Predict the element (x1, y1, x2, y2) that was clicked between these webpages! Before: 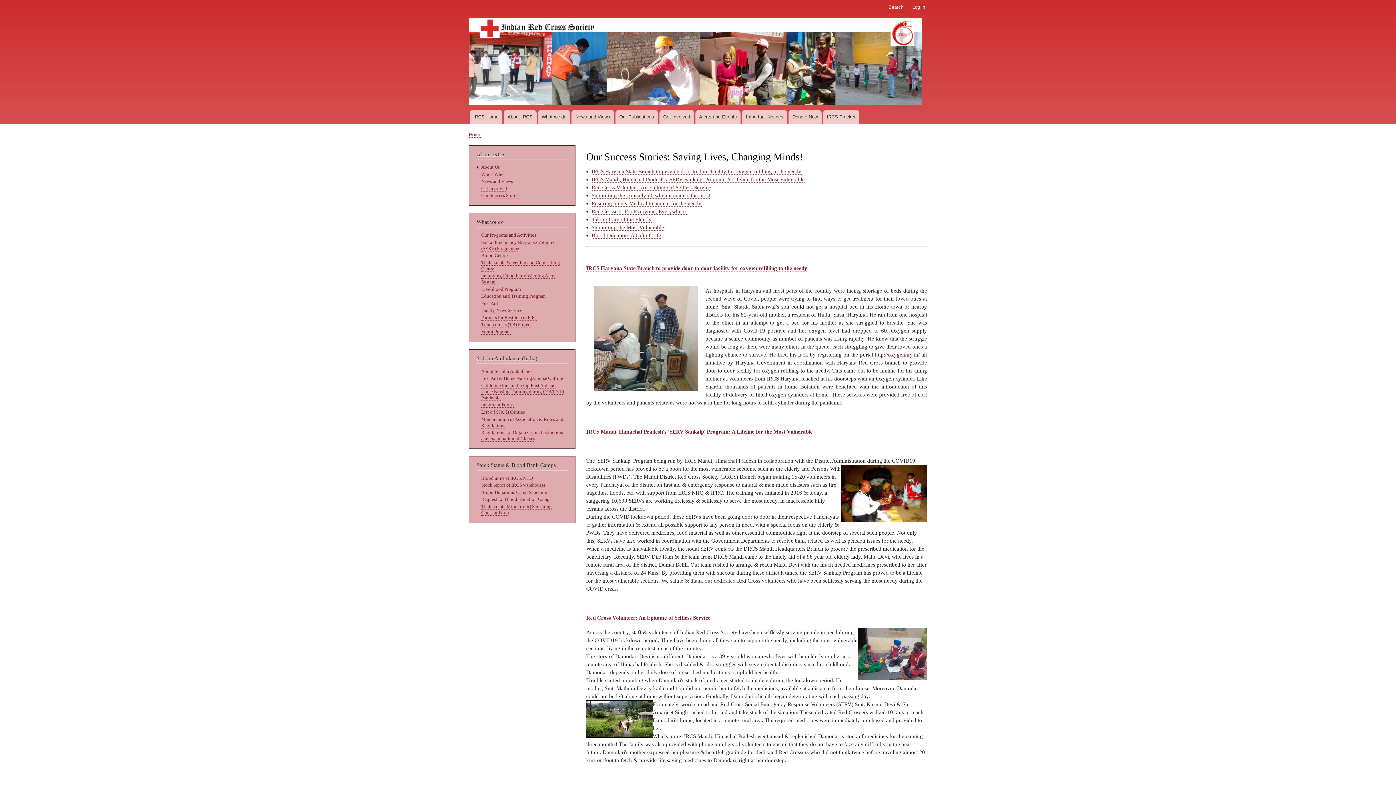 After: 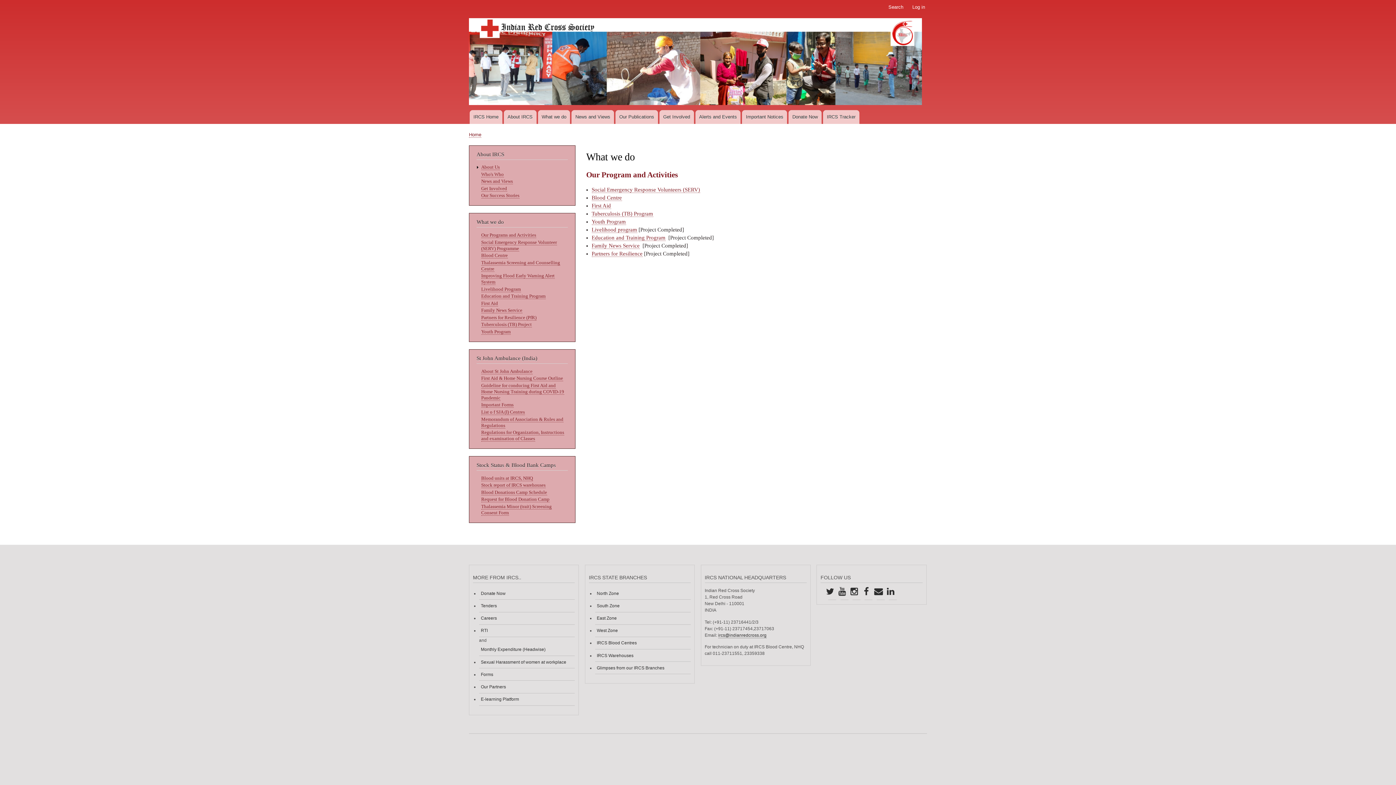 Action: label: What we do bbox: (538, 110, 570, 123)